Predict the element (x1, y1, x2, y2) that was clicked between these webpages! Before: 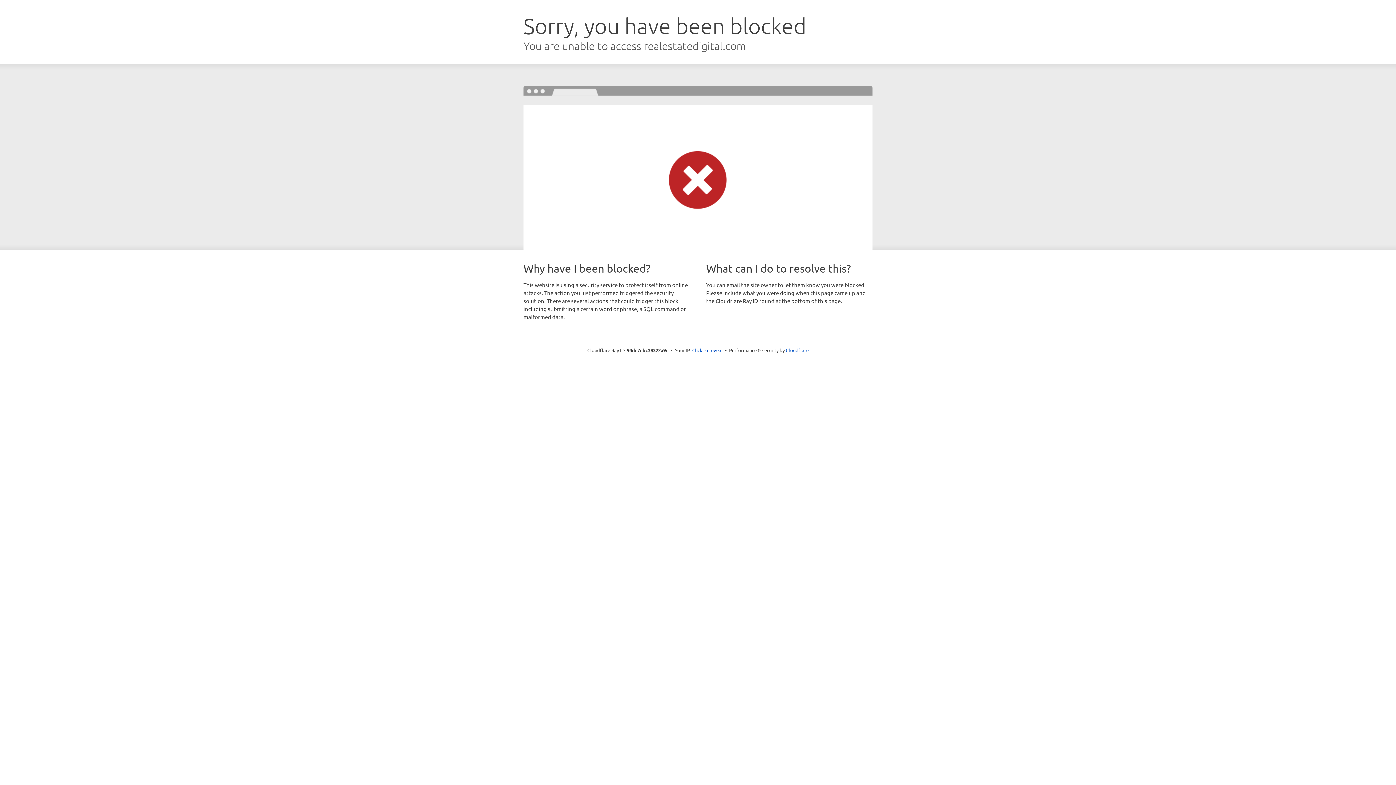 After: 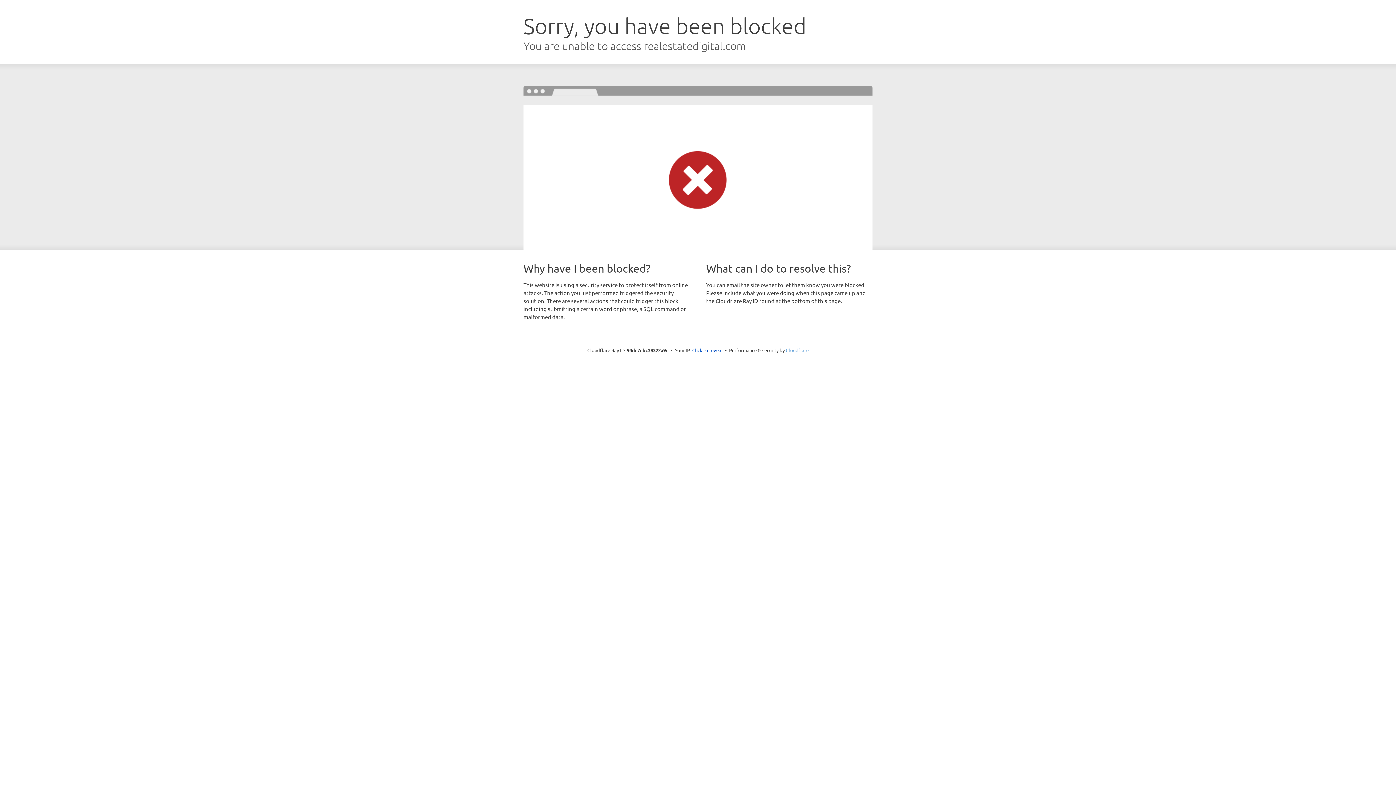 Action: label: Cloudflare bbox: (786, 347, 808, 353)